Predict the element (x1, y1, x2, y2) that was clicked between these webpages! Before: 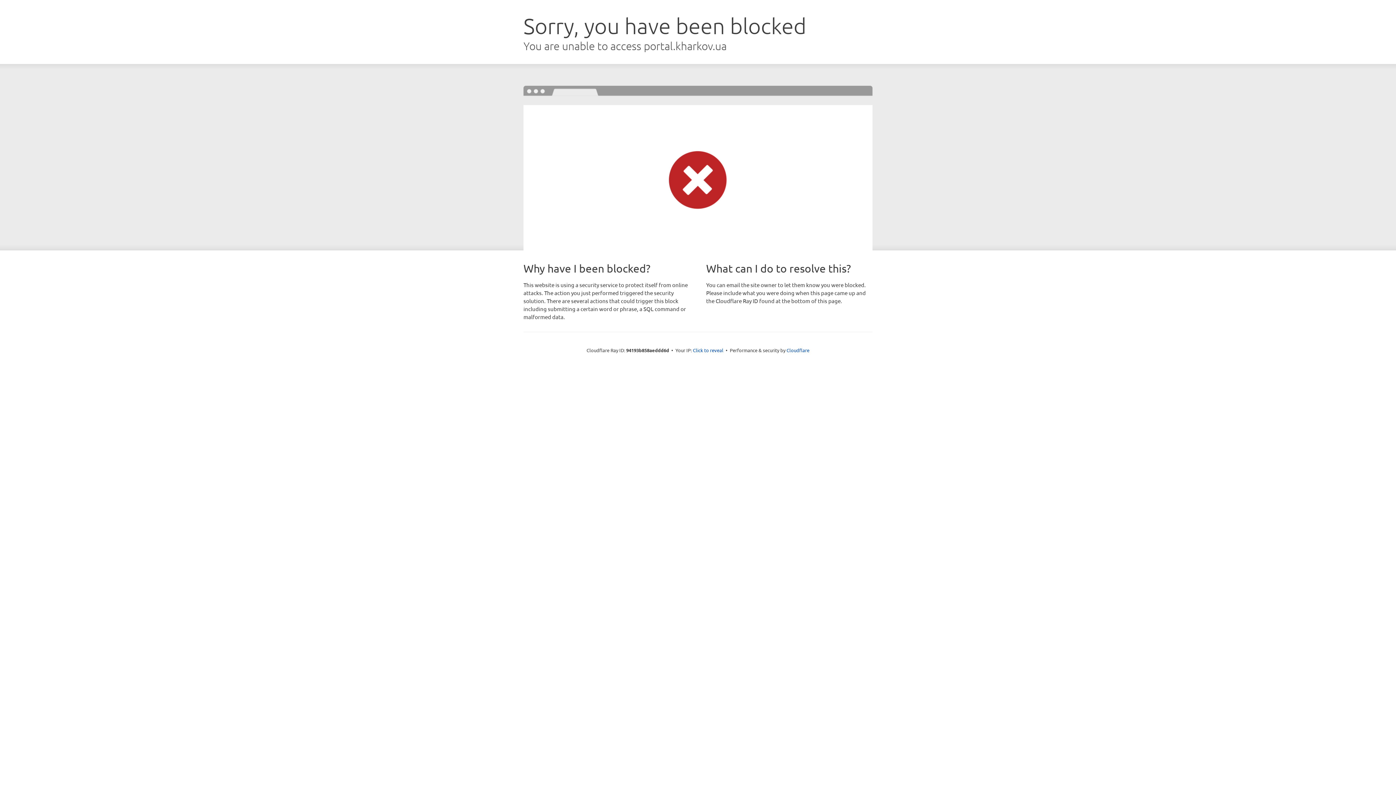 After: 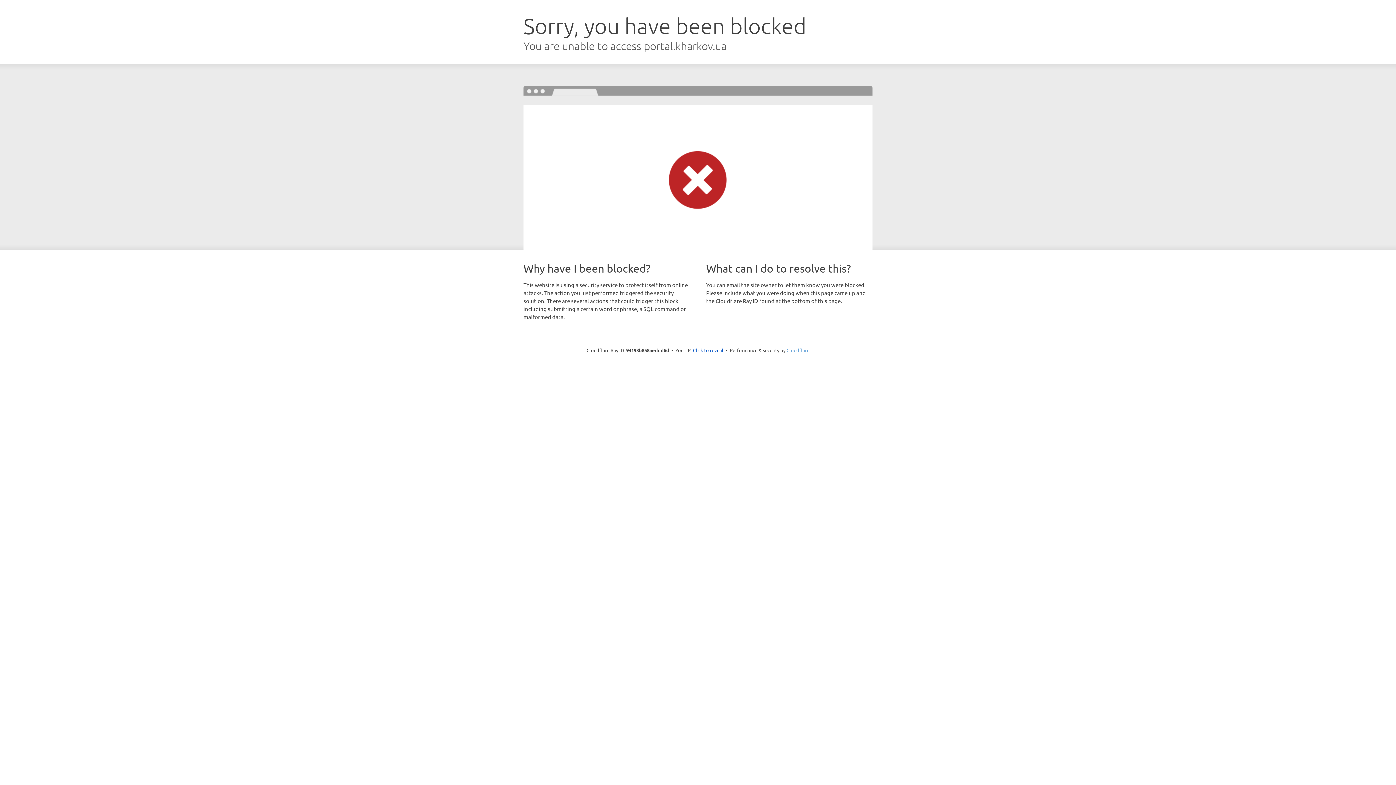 Action: bbox: (786, 347, 809, 353) label: Cloudflare